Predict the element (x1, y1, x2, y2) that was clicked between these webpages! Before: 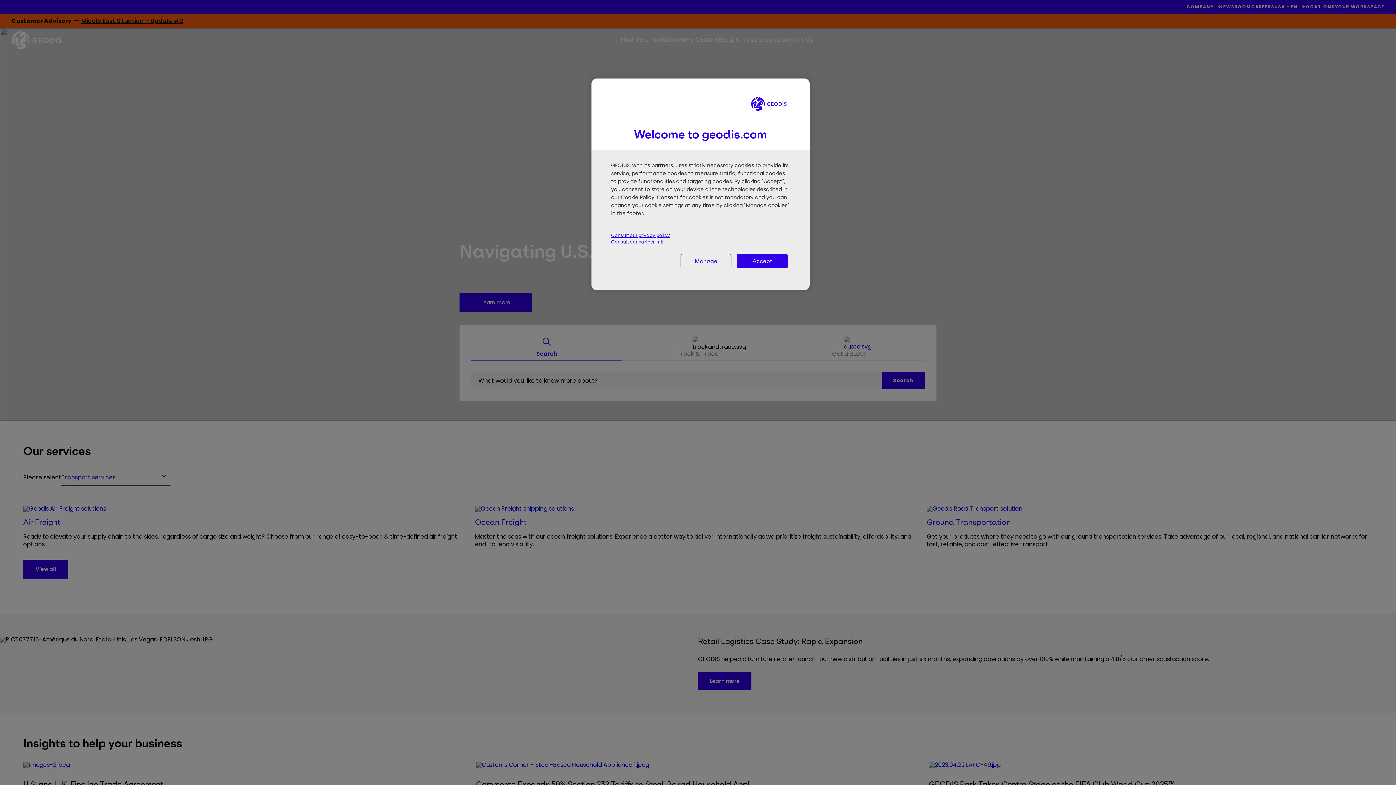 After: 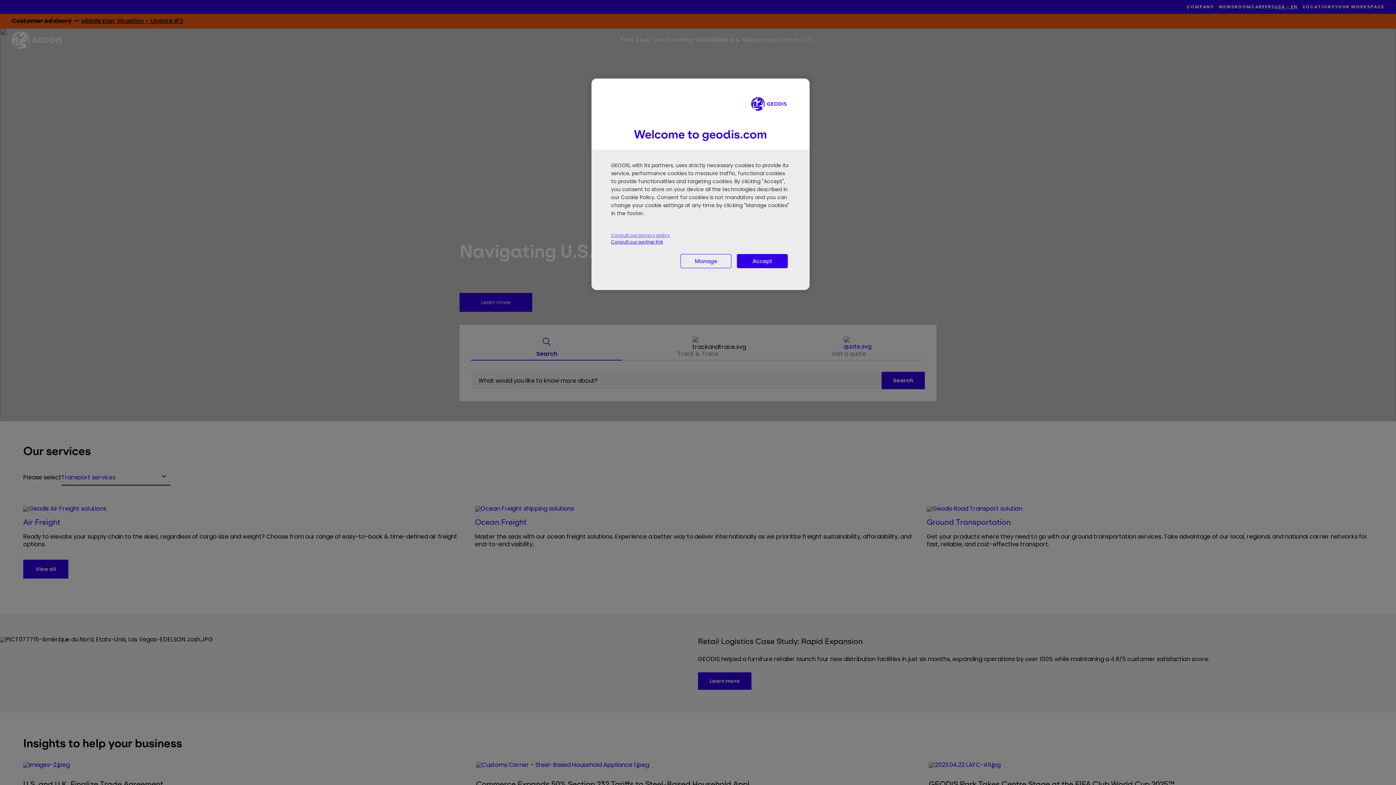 Action: label: Consult our privacy policy, opens in a new tab bbox: (611, 232, 790, 238)